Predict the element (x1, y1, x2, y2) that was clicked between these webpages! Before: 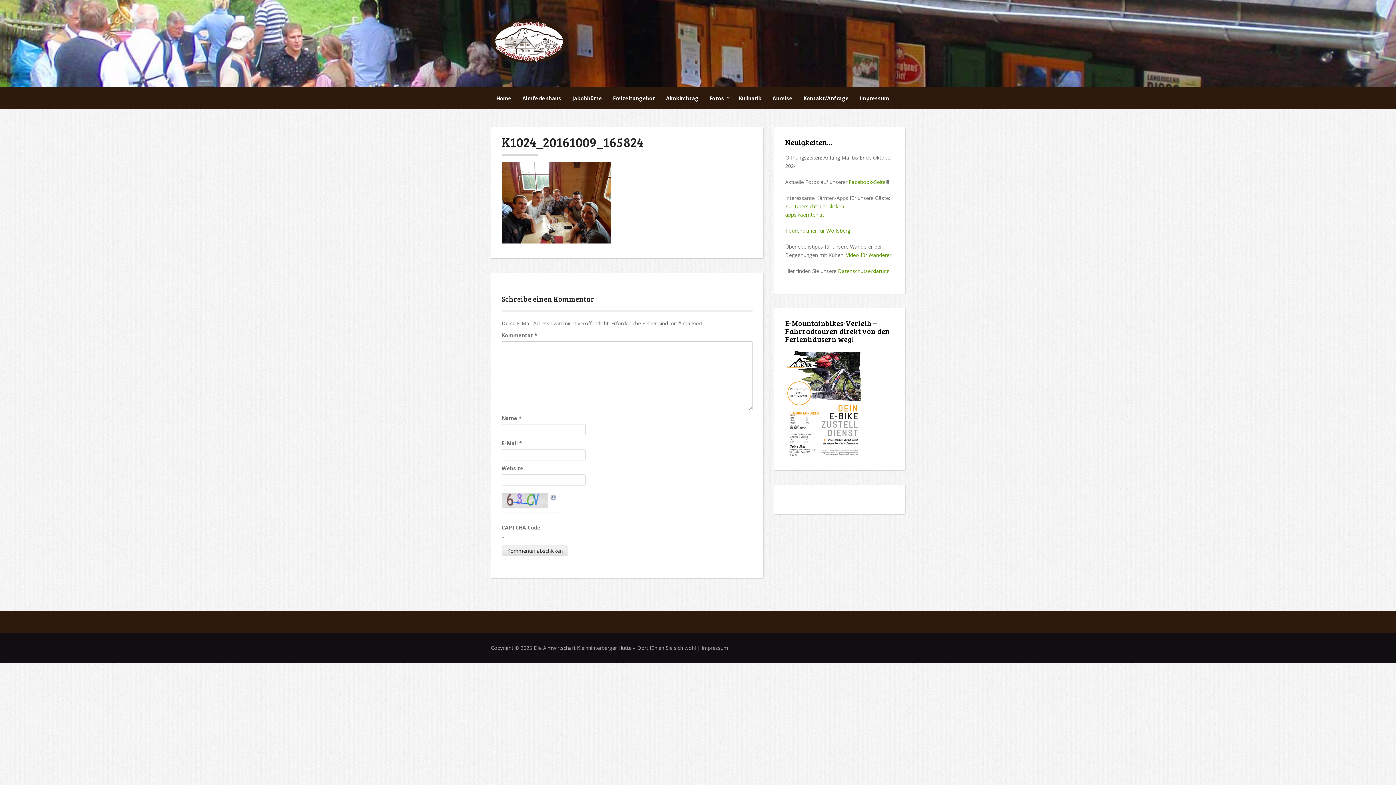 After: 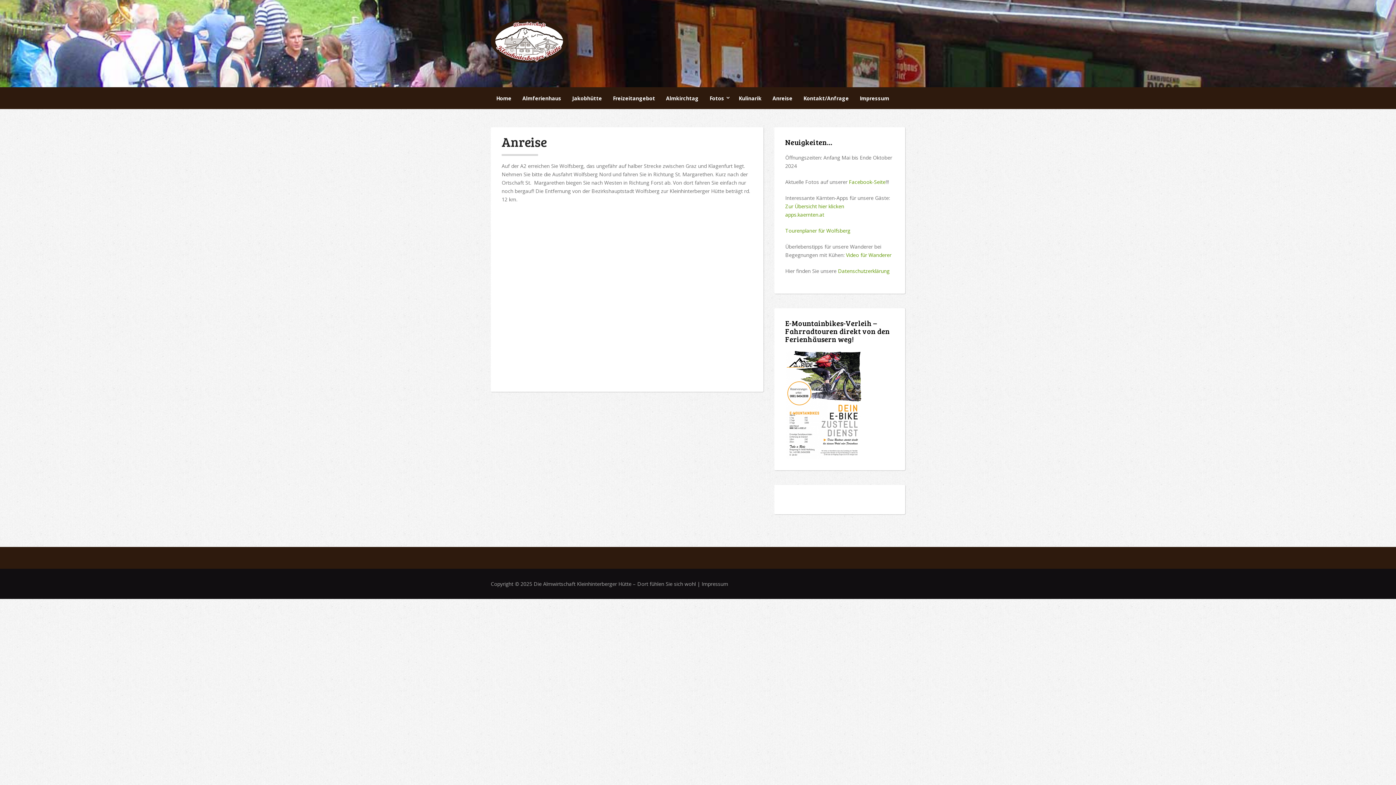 Action: label: Anreise bbox: (767, 87, 798, 109)